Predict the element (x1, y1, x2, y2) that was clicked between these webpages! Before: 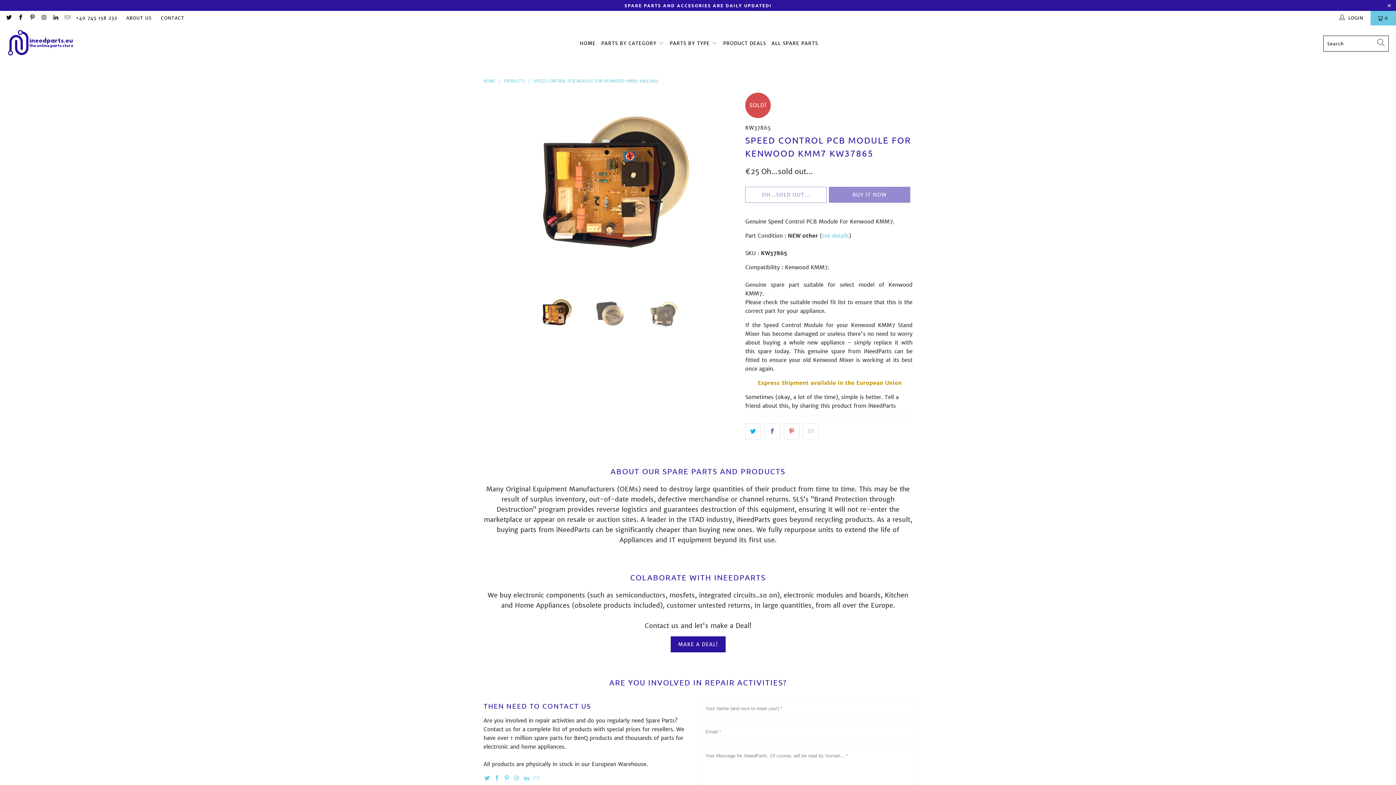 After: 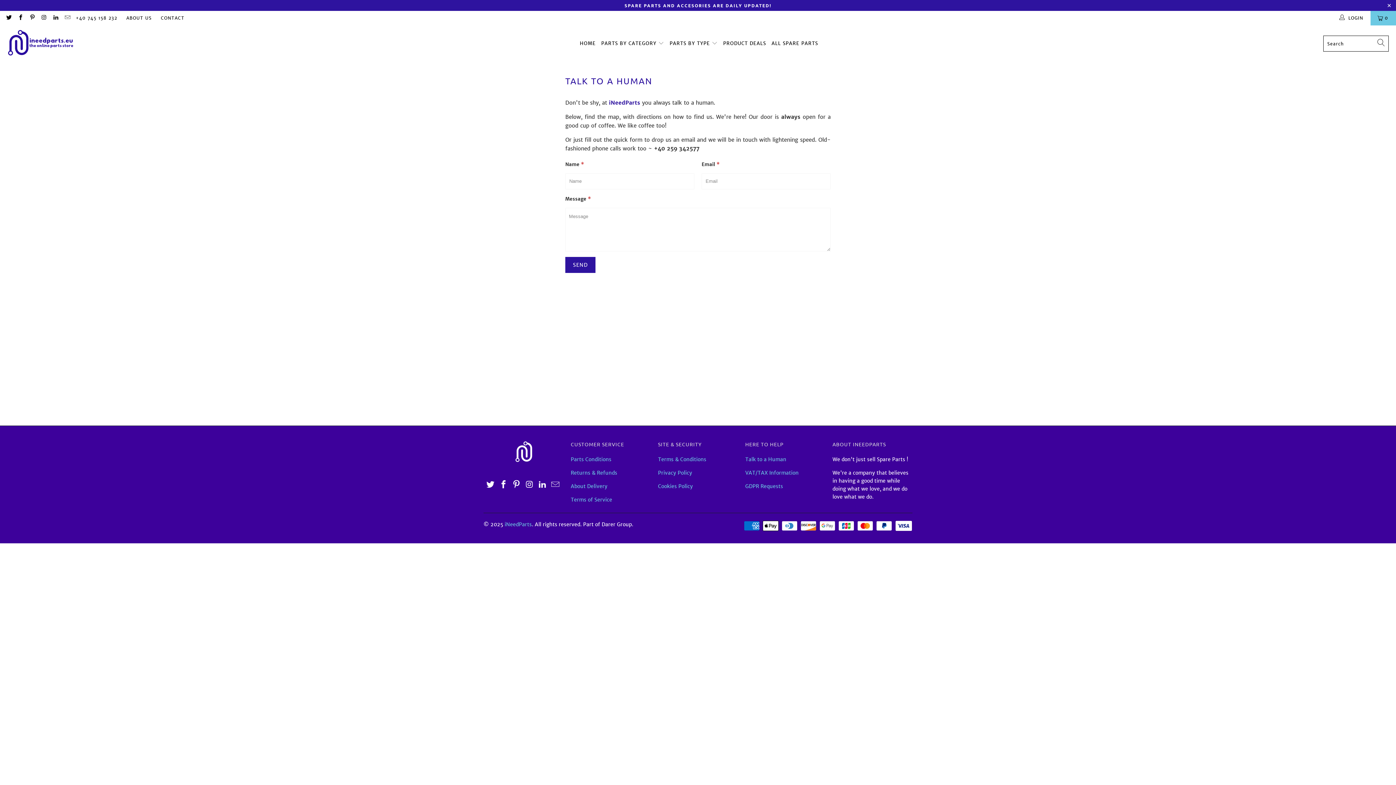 Action: label: CONTACT bbox: (160, 10, 184, 25)